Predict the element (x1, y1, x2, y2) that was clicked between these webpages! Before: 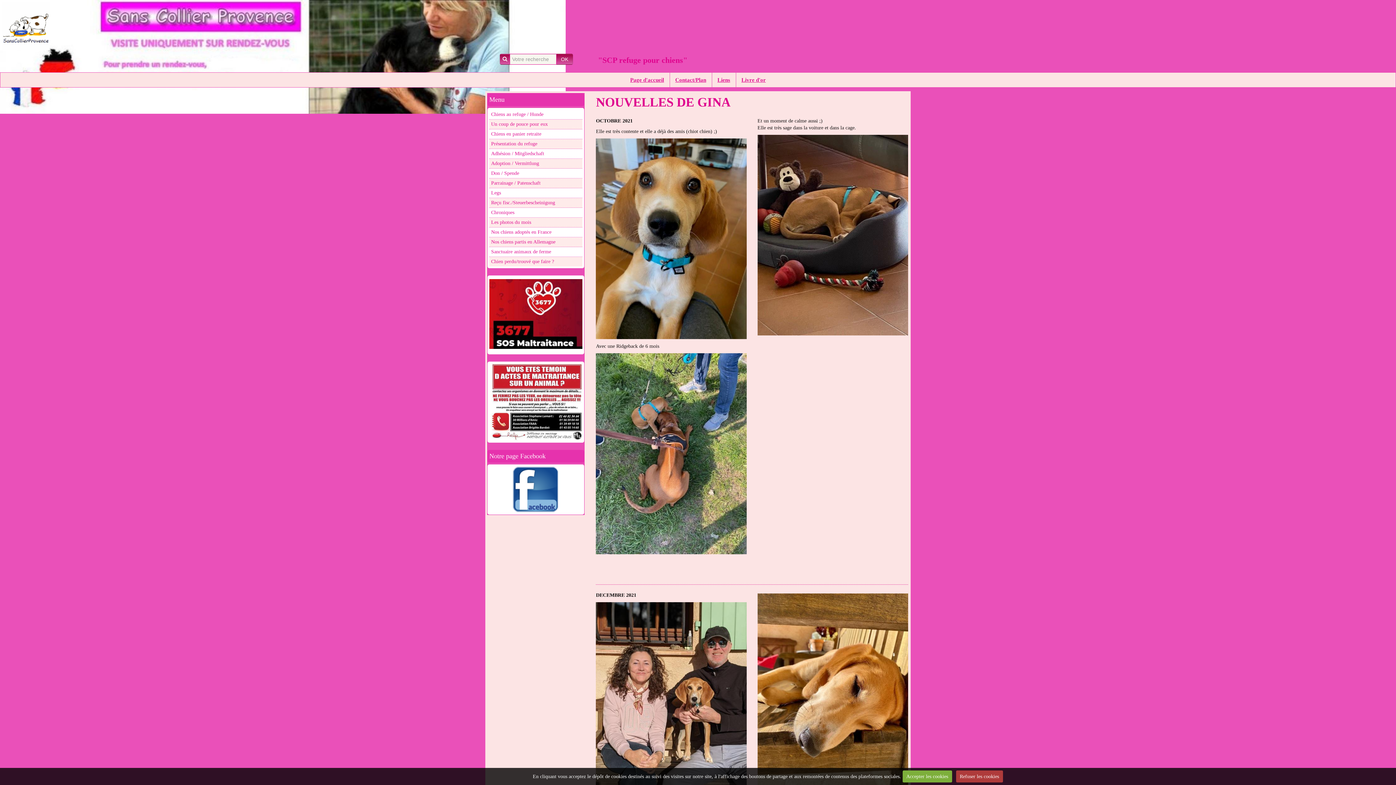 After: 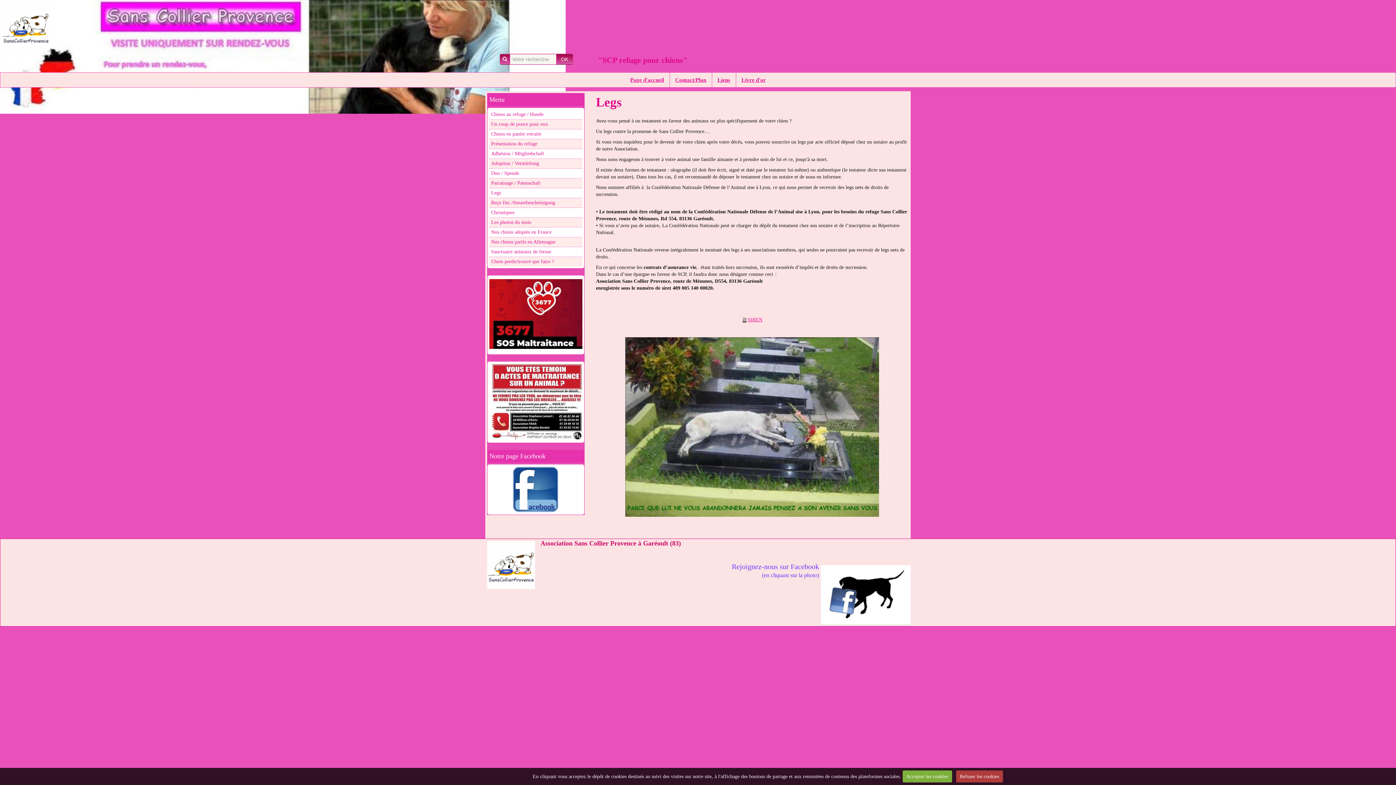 Action: bbox: (489, 188, 582, 197) label: Legs